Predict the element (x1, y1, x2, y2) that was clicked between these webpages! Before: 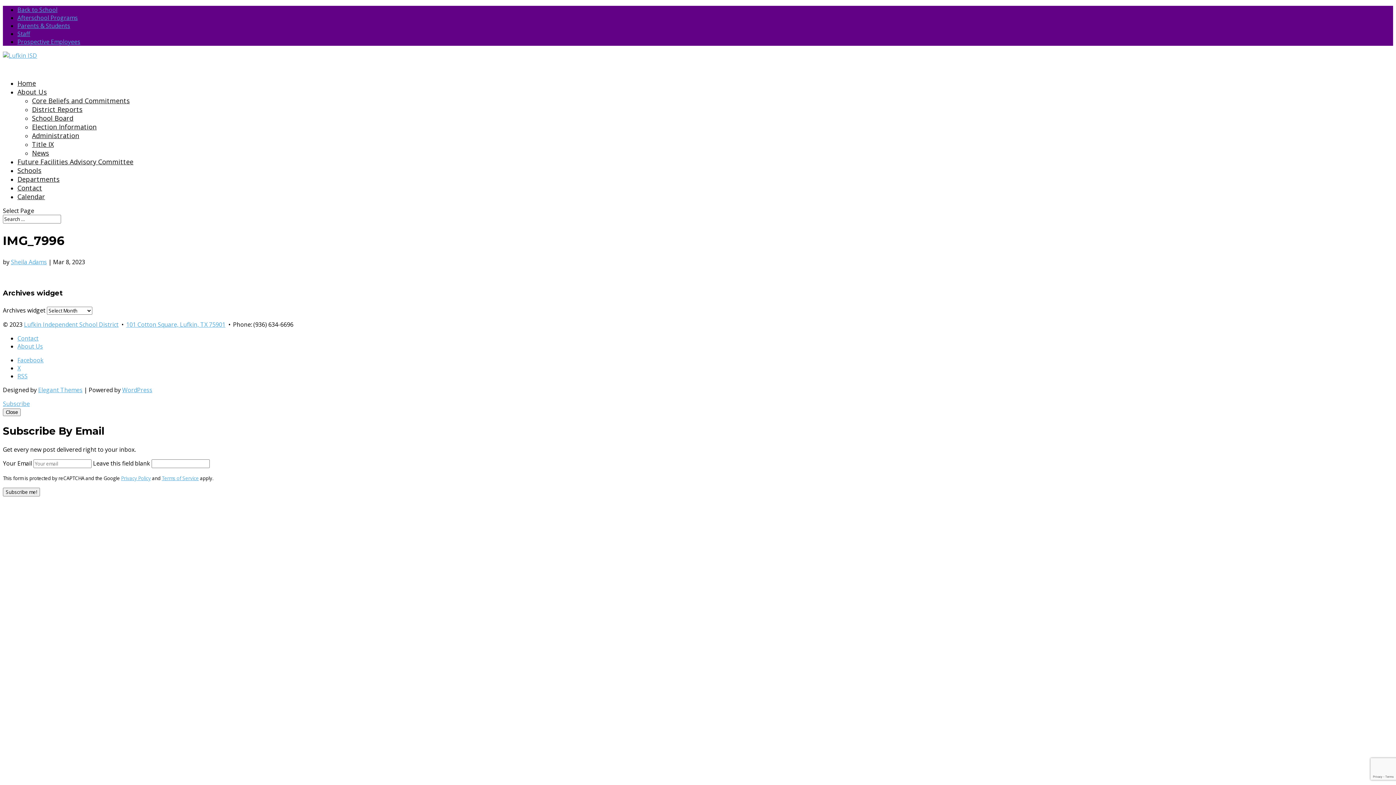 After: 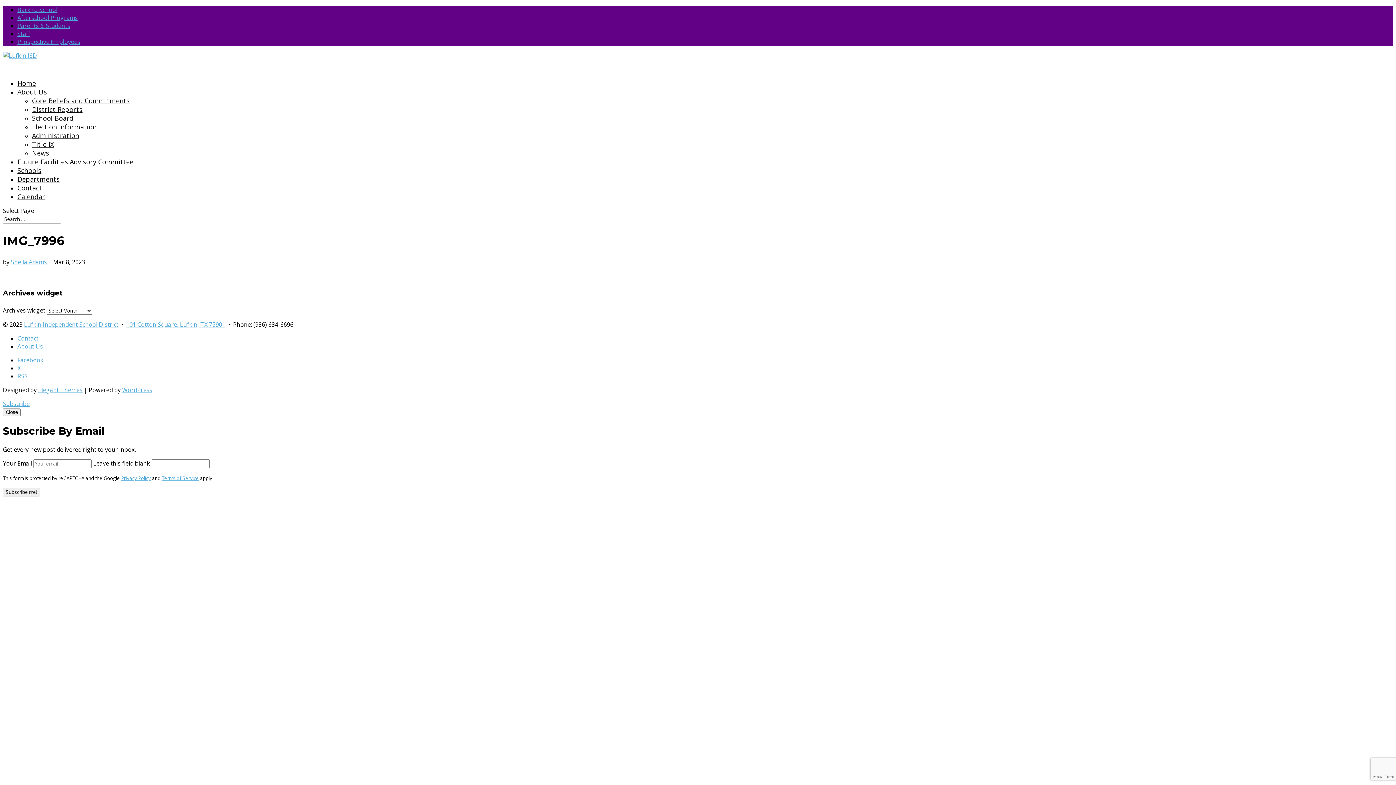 Action: bbox: (126, 320, 225, 328) label: 101 Cotton Square, Lufkin, TX 75901